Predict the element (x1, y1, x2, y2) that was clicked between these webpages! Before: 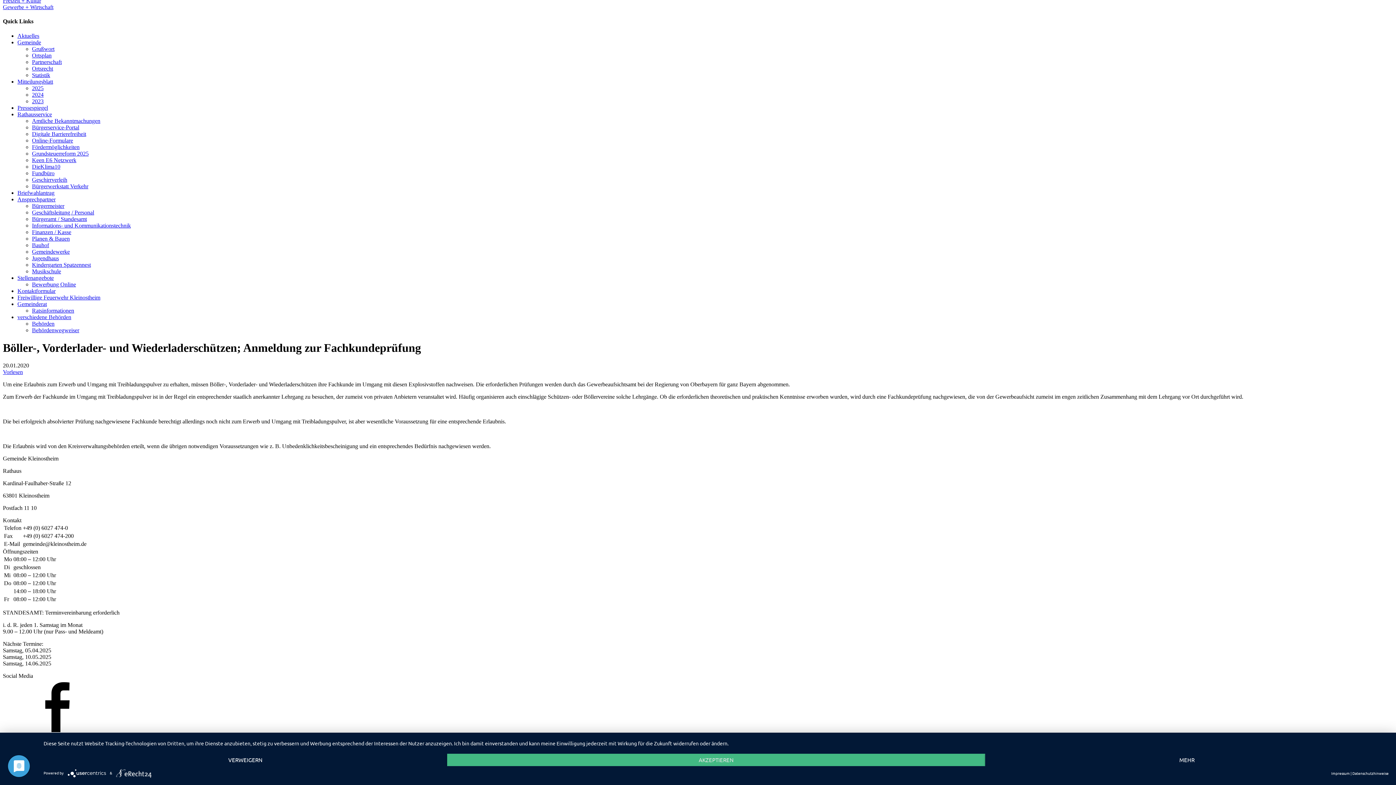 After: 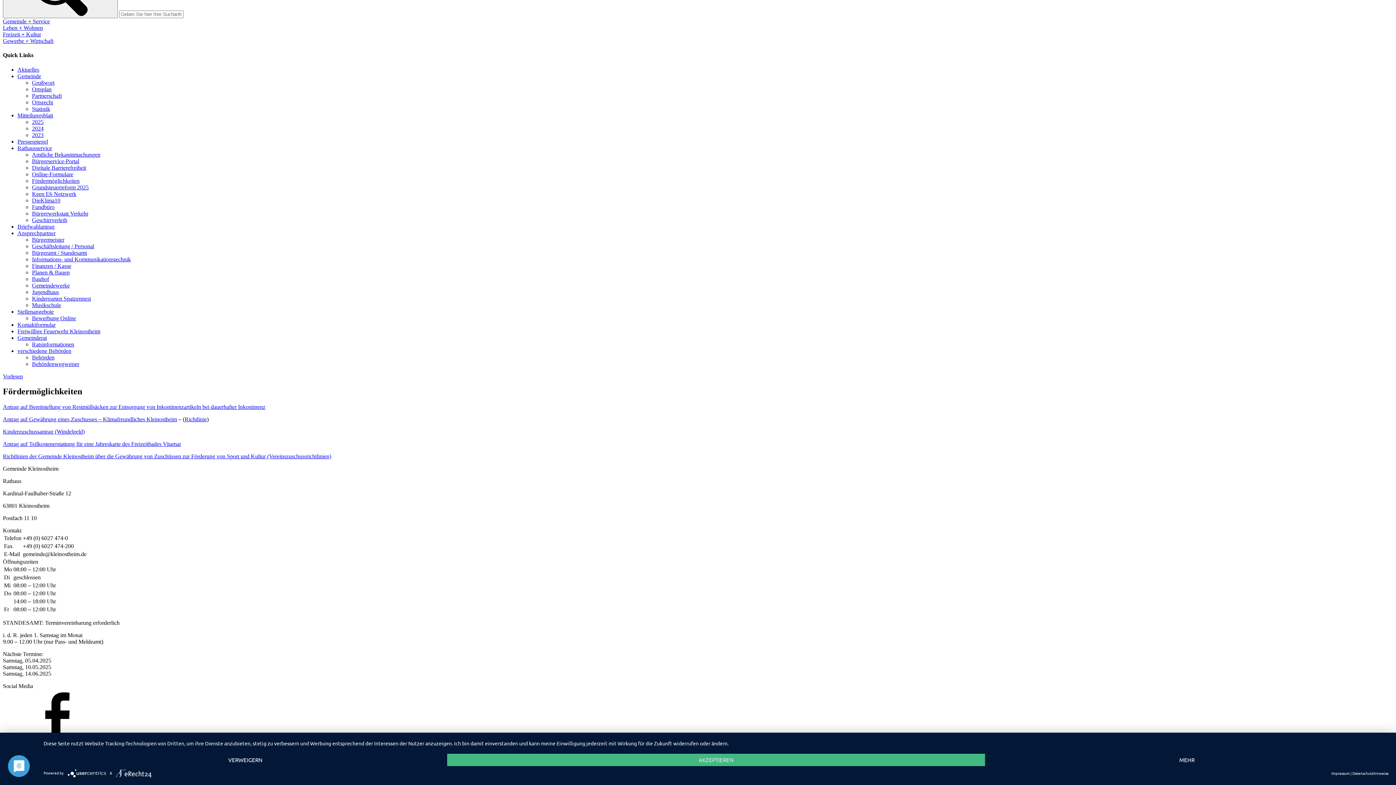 Action: label: Fördermöglichkeiten bbox: (32, 143, 79, 150)